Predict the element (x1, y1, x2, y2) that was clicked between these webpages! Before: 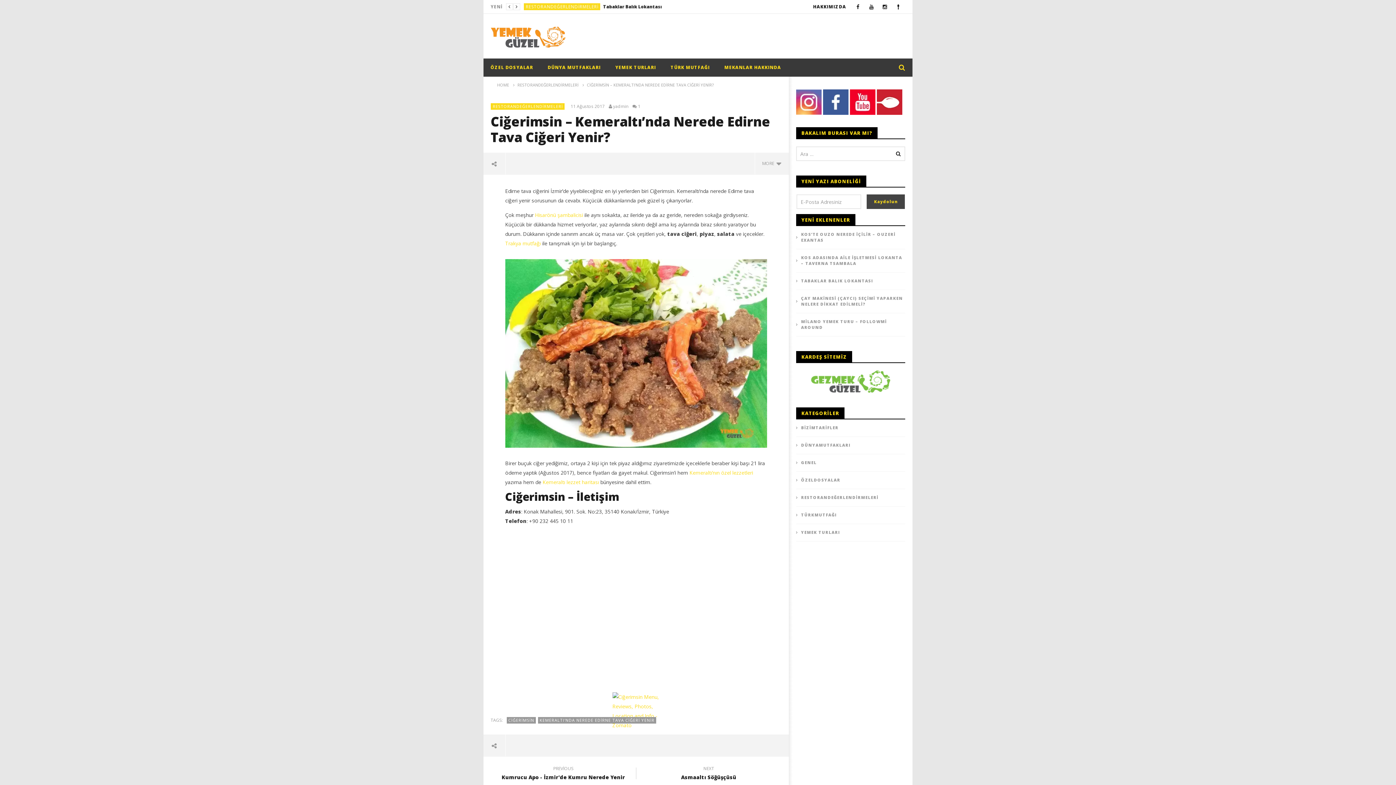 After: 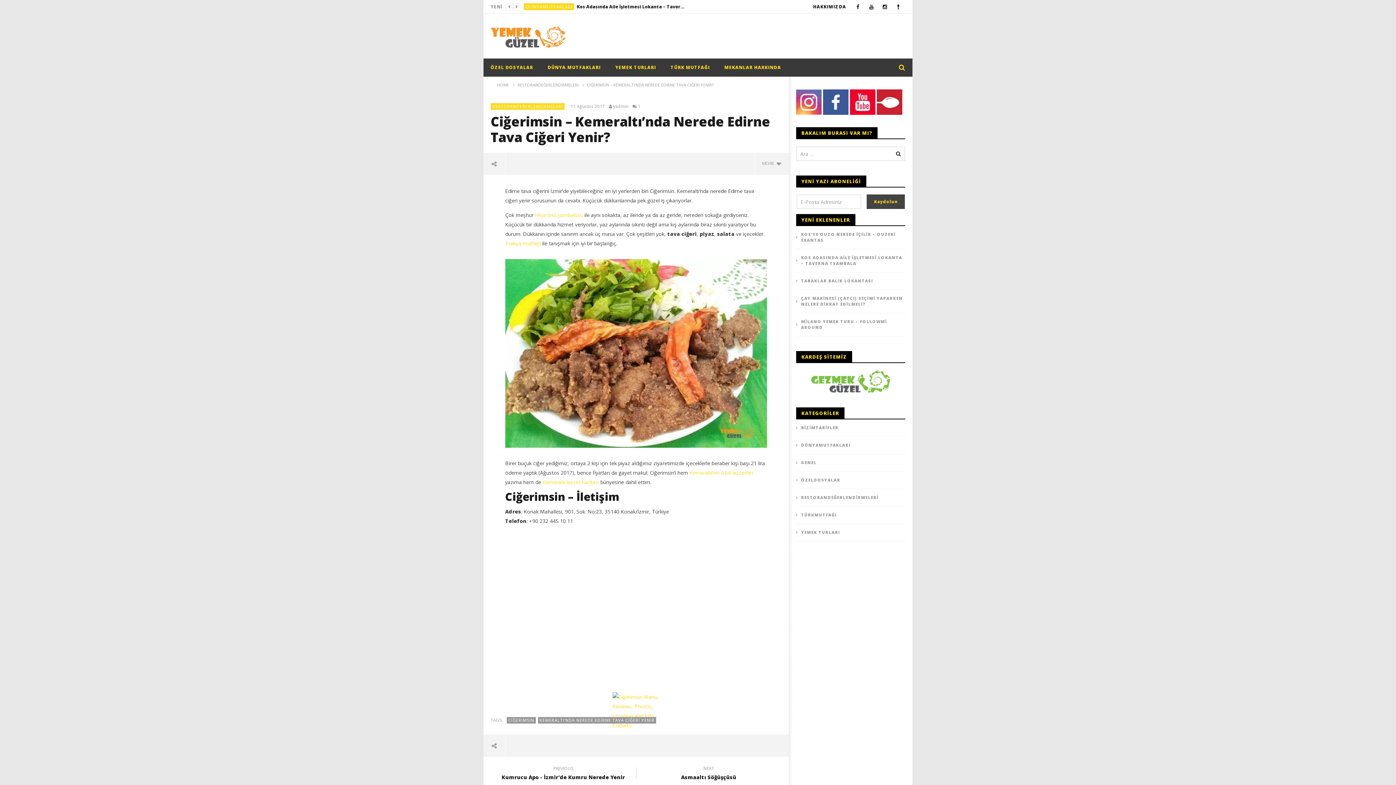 Action: bbox: (808, 377, 892, 384)